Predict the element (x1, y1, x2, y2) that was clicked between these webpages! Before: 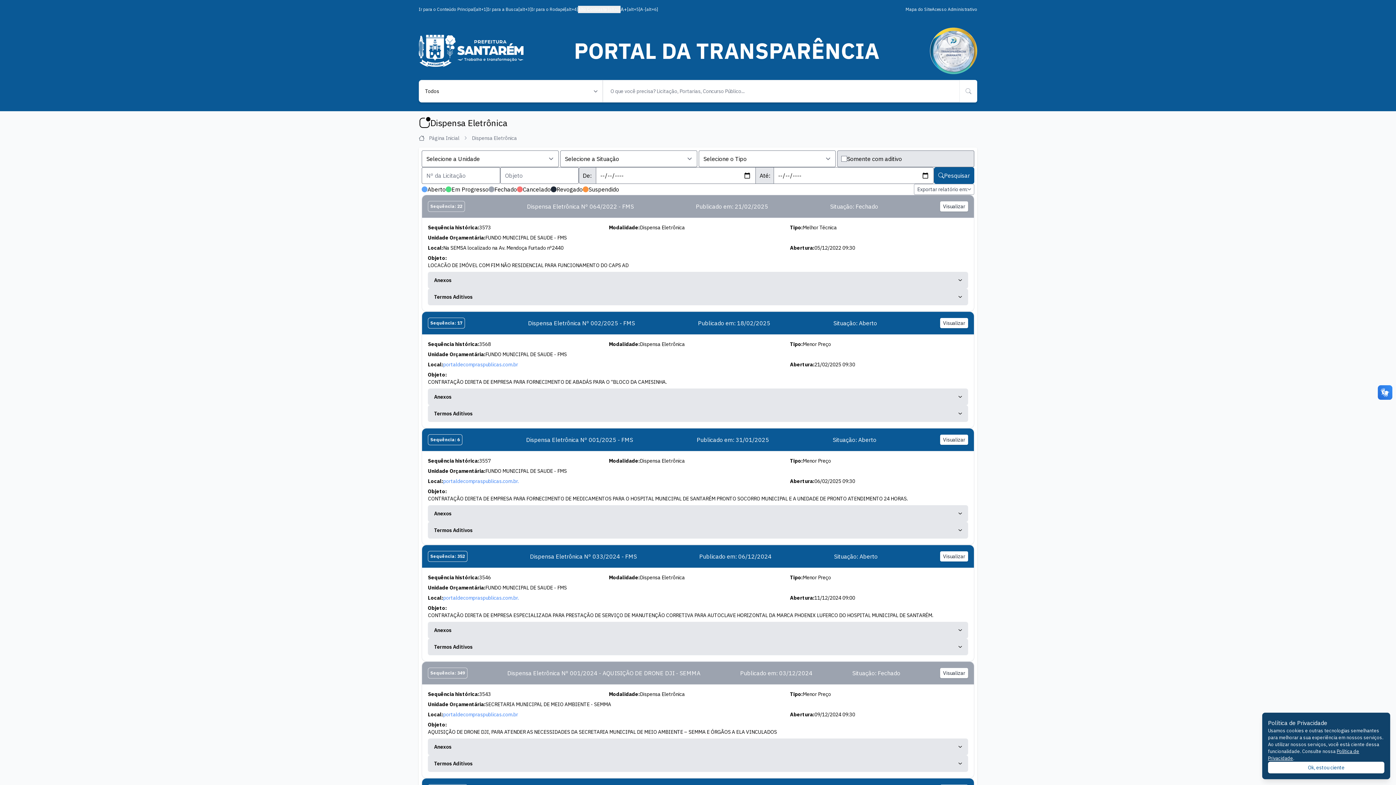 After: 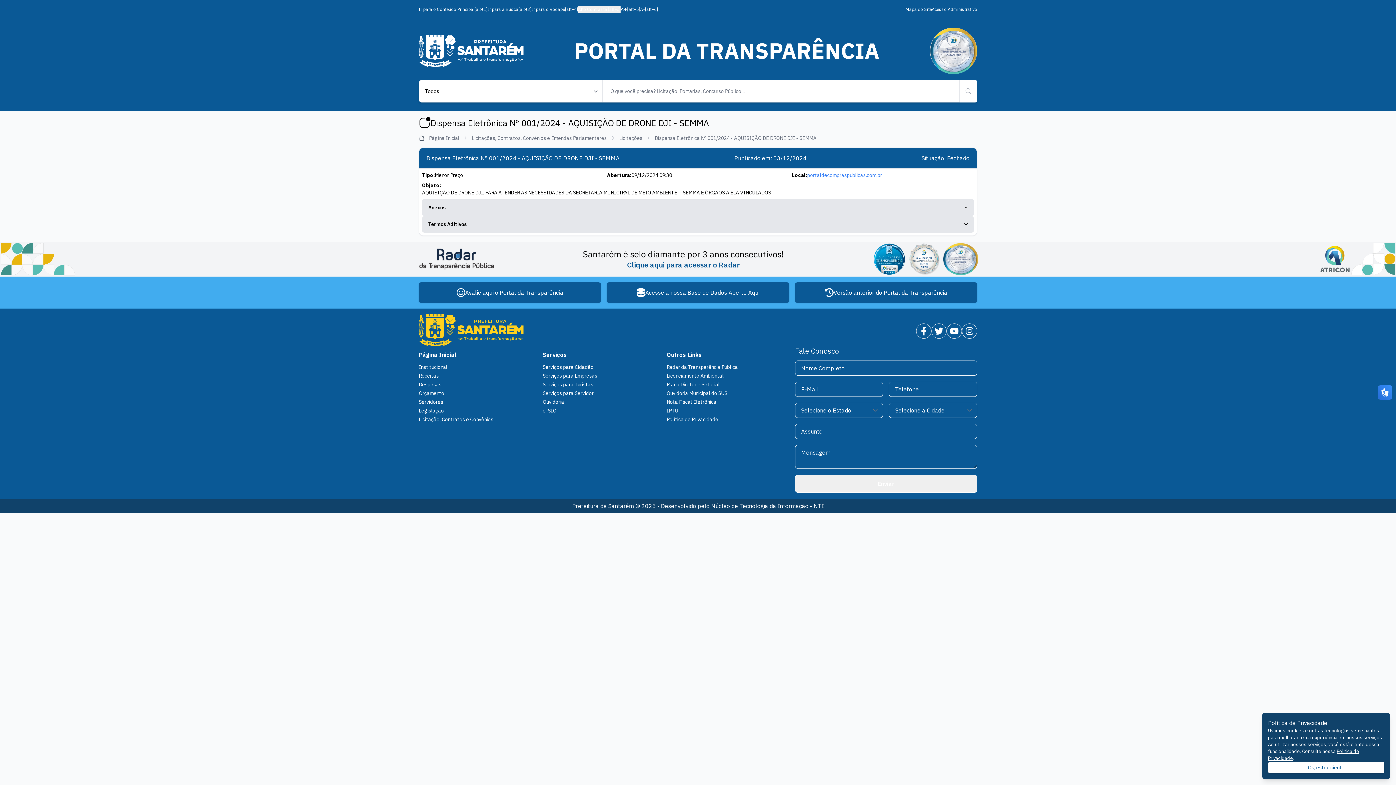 Action: label: Visualizar bbox: (940, 668, 968, 678)